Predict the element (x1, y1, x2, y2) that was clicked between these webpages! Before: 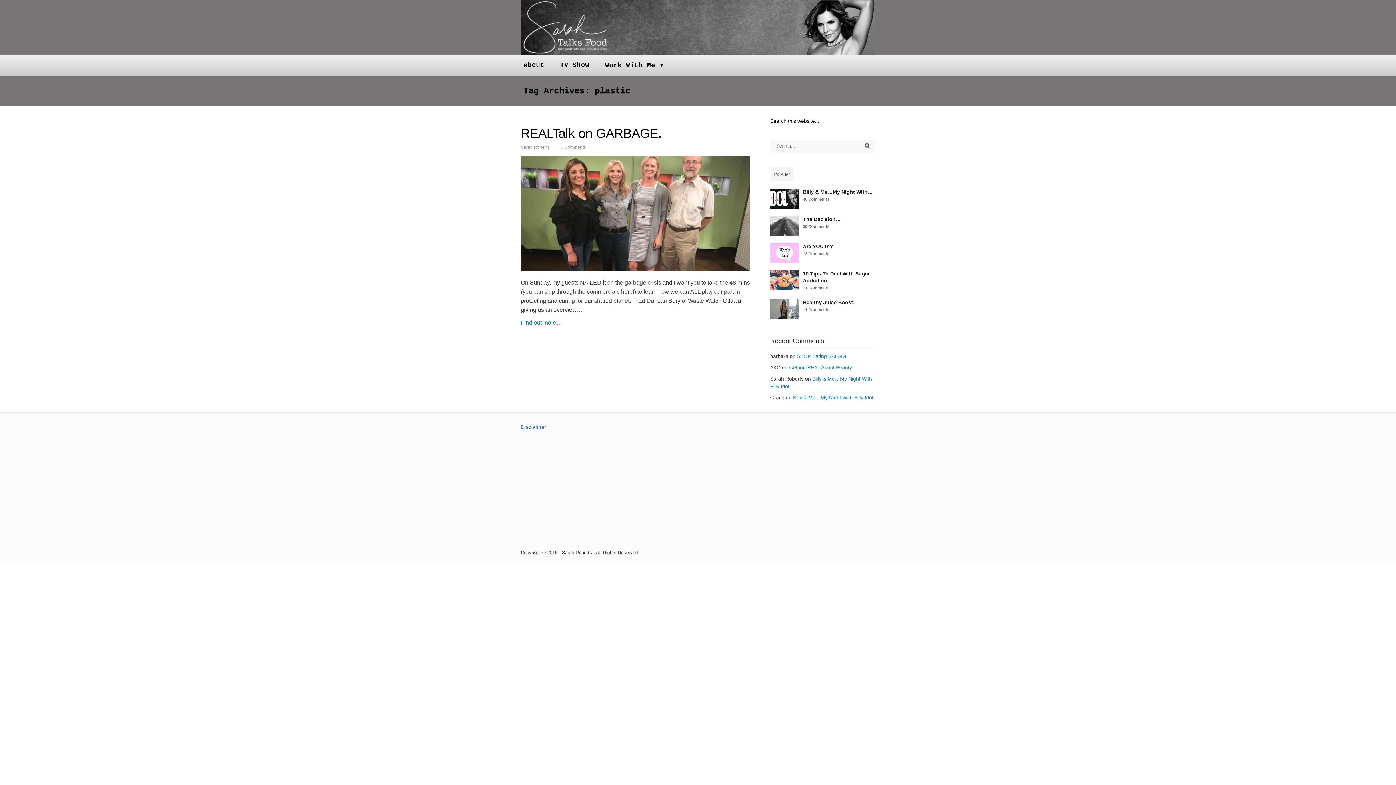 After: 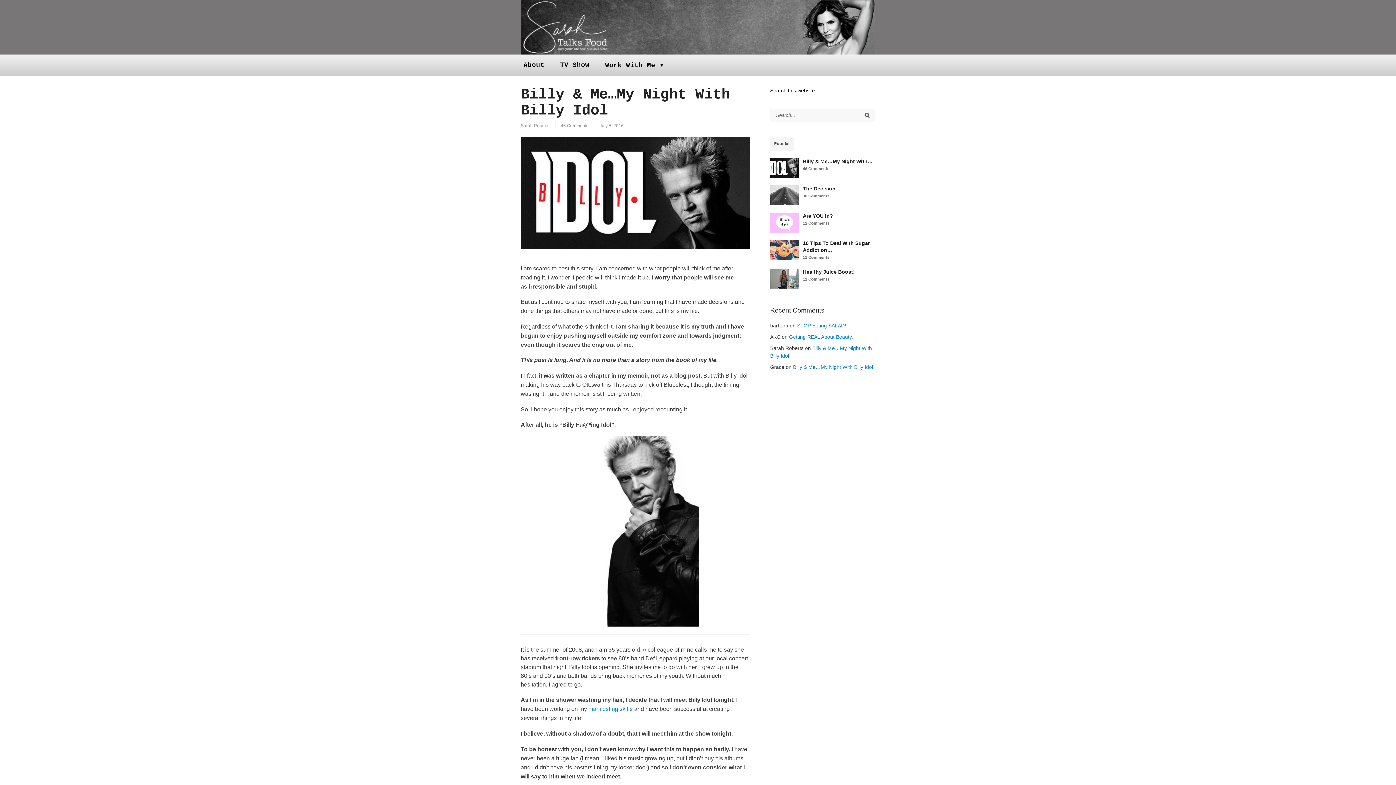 Action: label: Billy & Me…My Night With… bbox: (803, 189, 872, 194)